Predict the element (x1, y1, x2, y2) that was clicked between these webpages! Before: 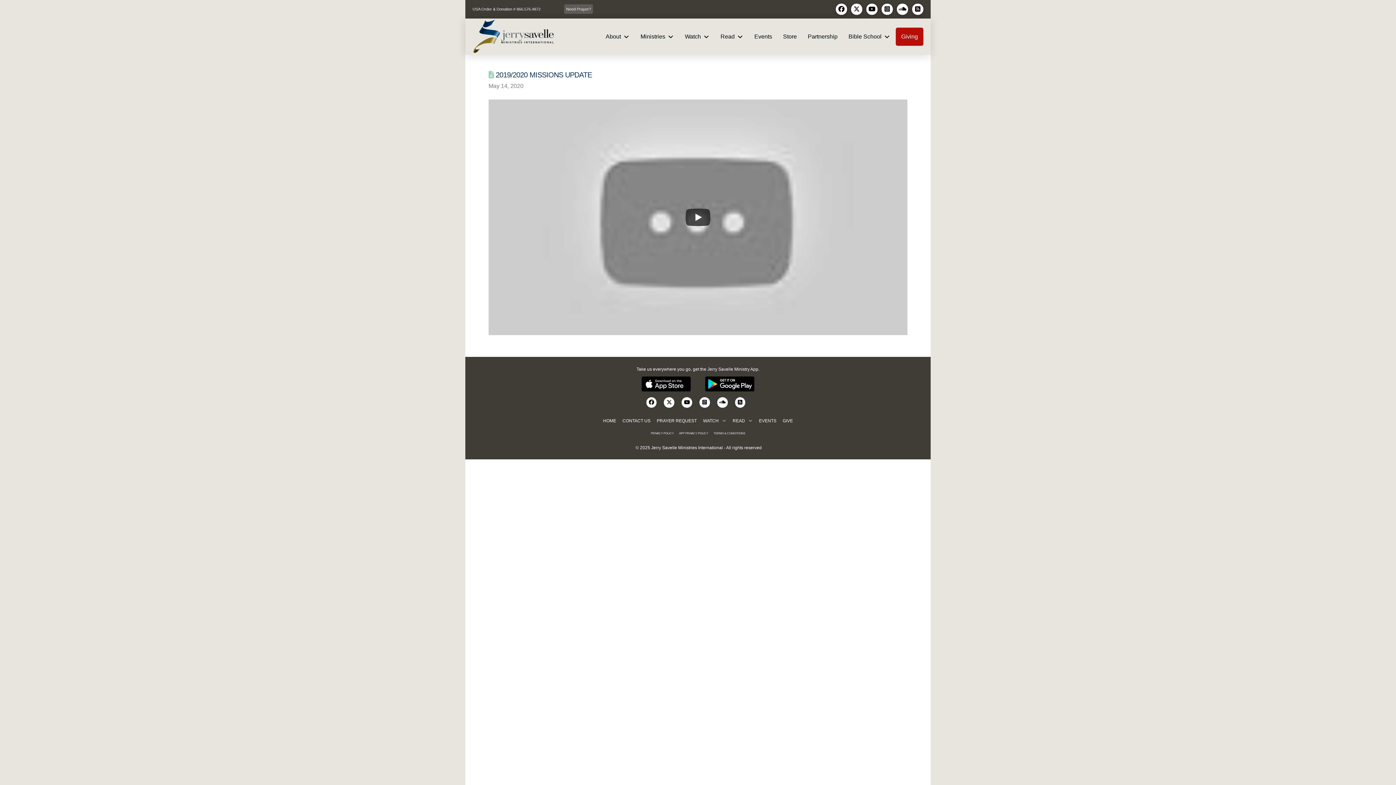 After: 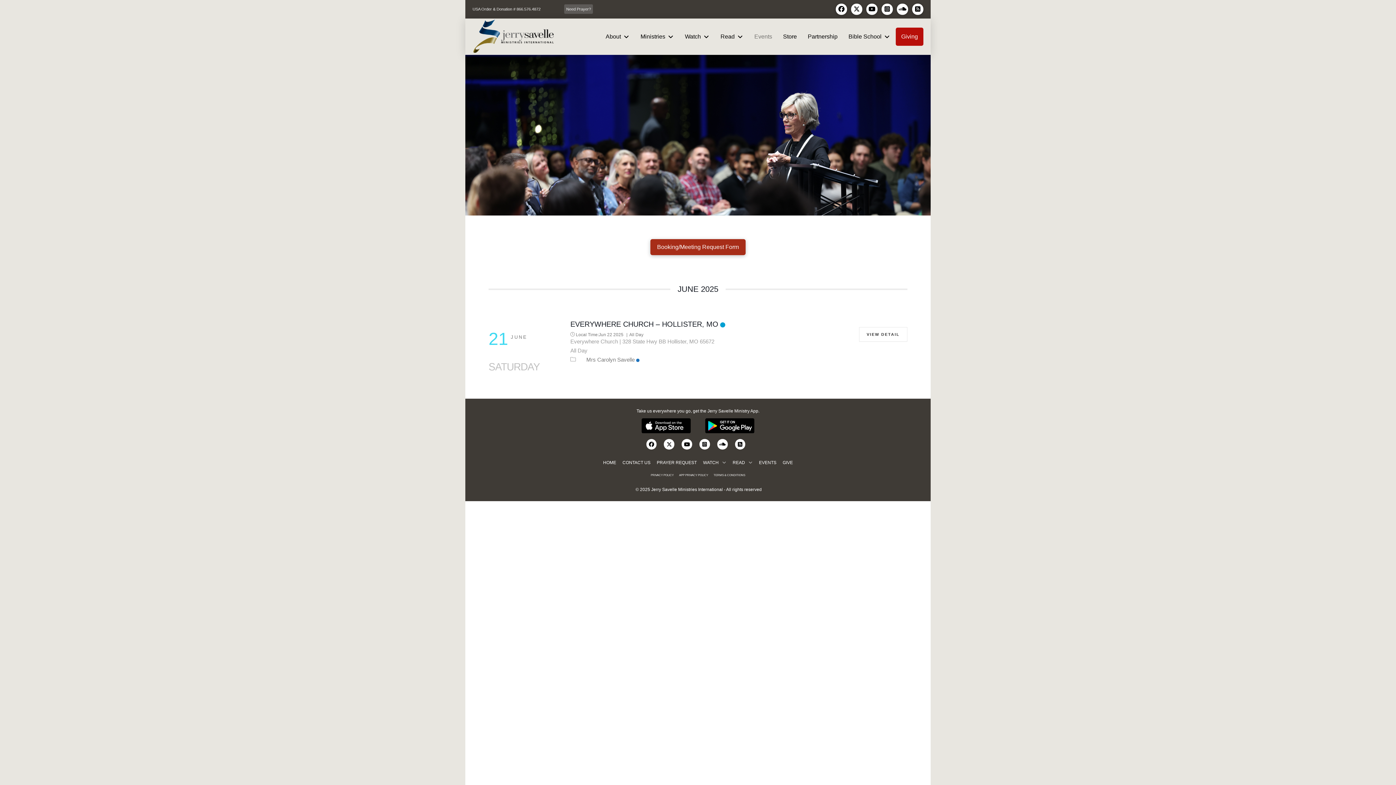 Action: label: EVENTS bbox: (756, 413, 779, 428)